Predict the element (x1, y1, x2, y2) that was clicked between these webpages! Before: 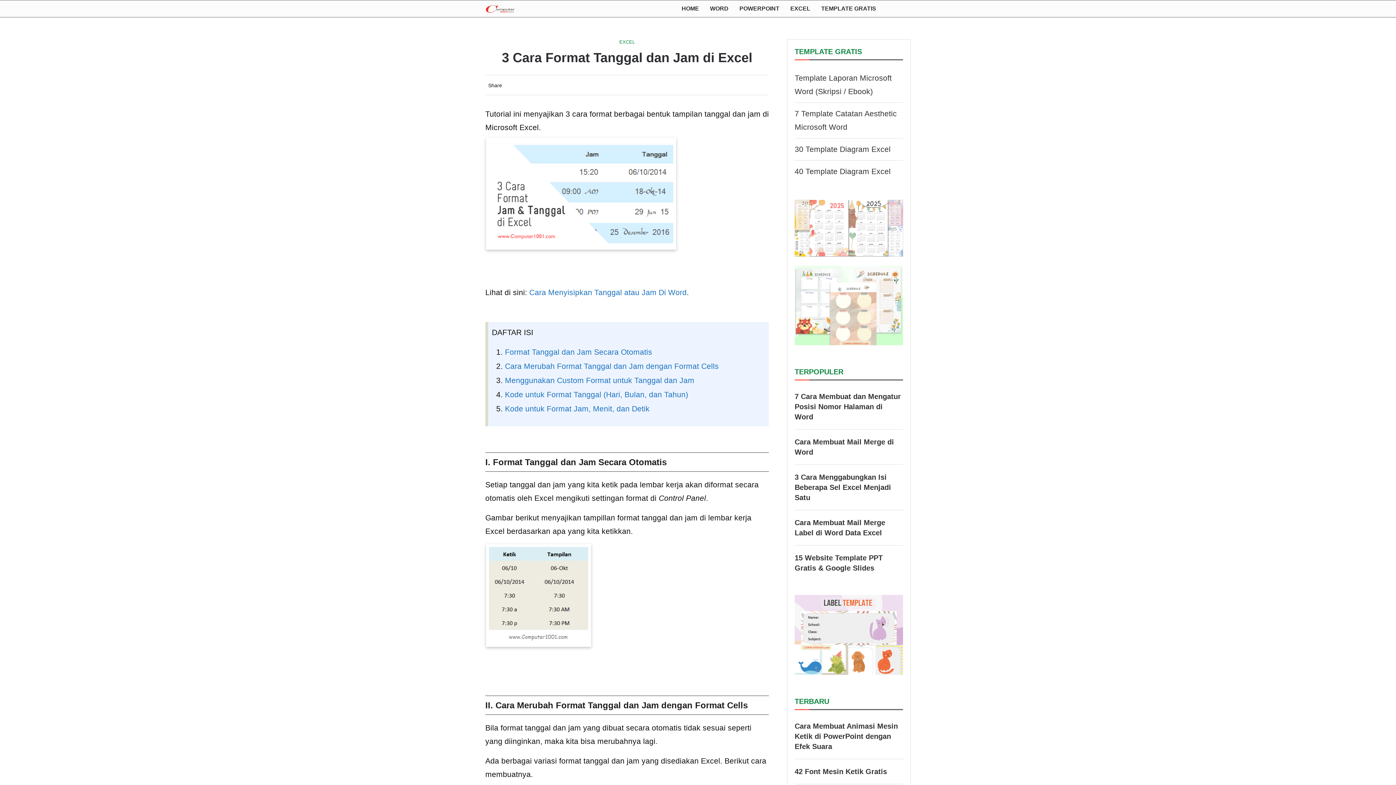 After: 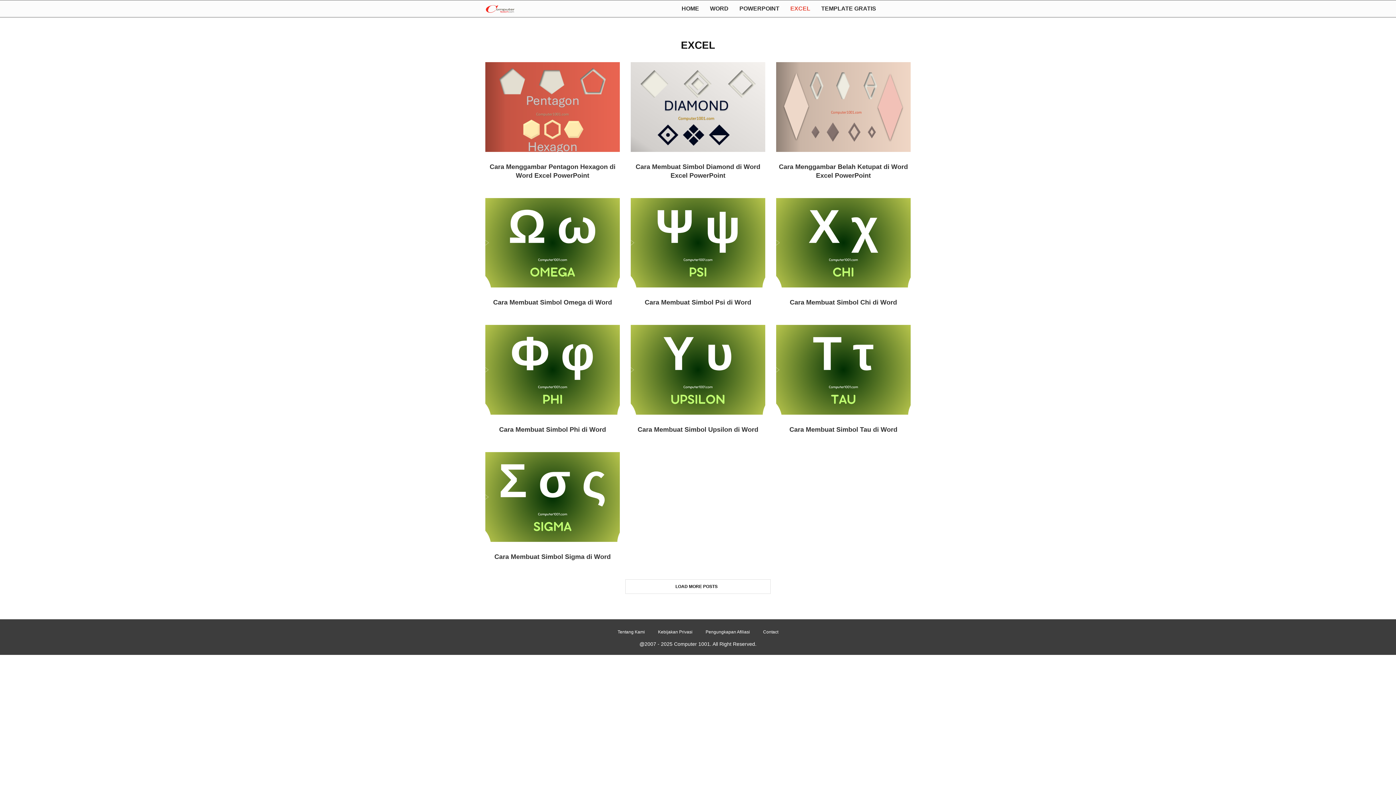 Action: bbox: (619, 39, 635, 44) label: EXCEL